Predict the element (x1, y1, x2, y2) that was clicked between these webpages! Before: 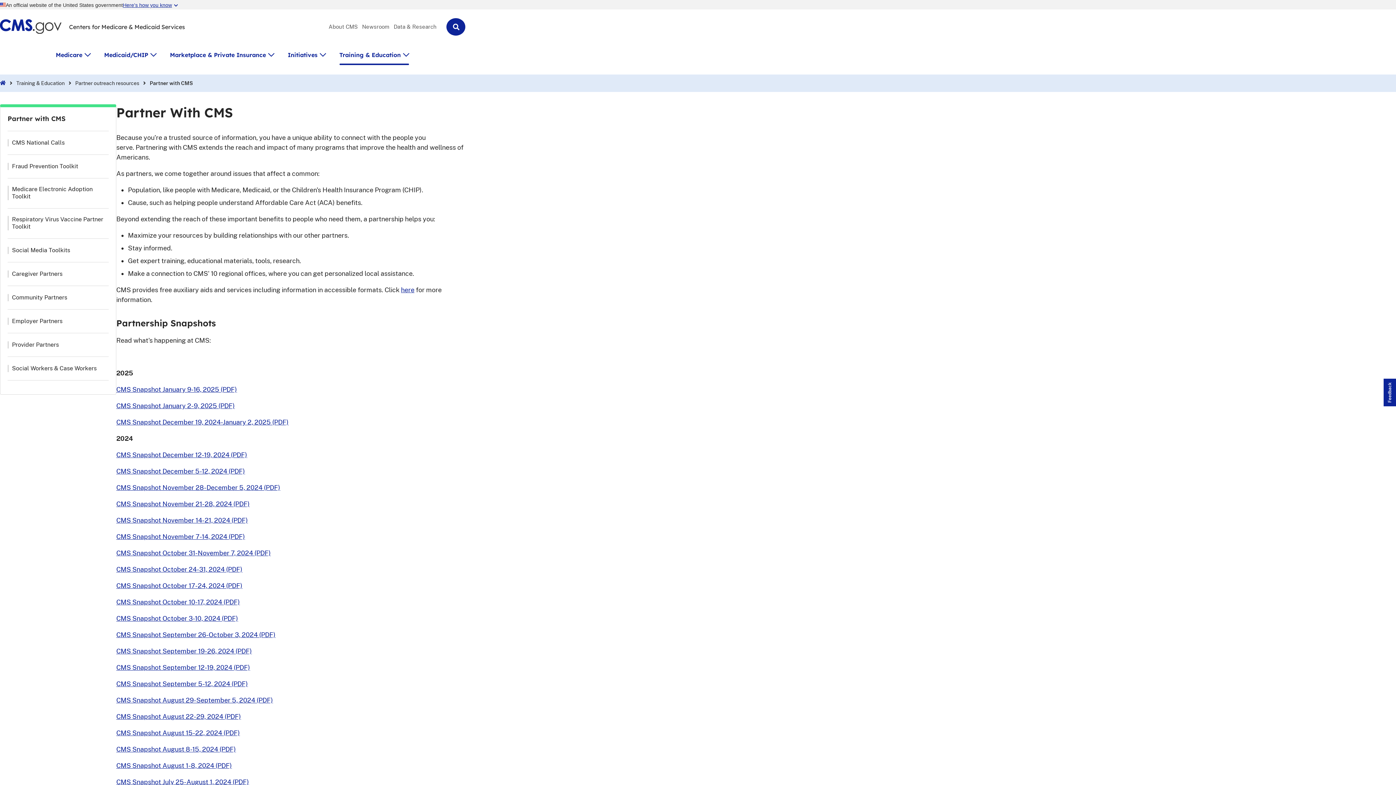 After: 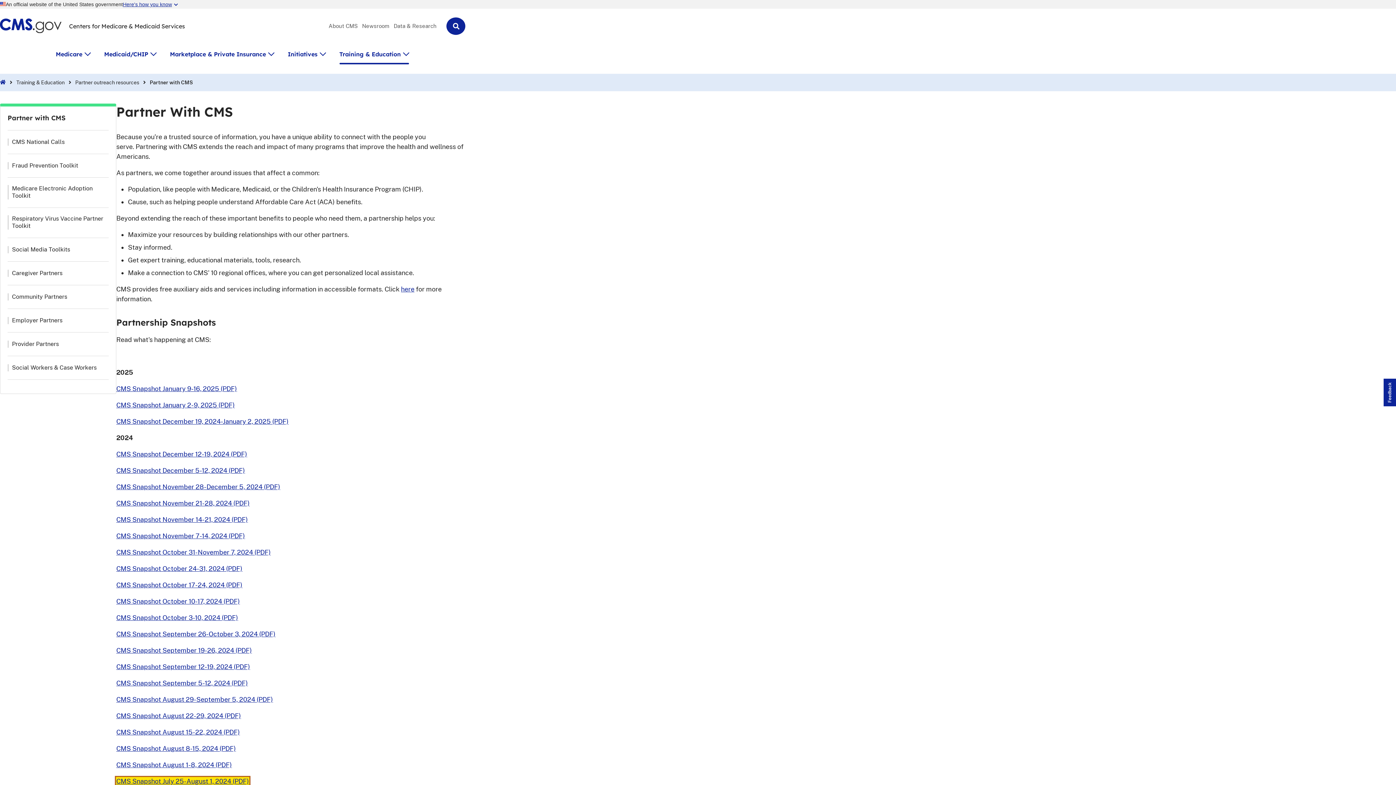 Action: label: CMS Snapshot July 25-August 1, 2024 (PDF) bbox: (116, 778, 249, 786)